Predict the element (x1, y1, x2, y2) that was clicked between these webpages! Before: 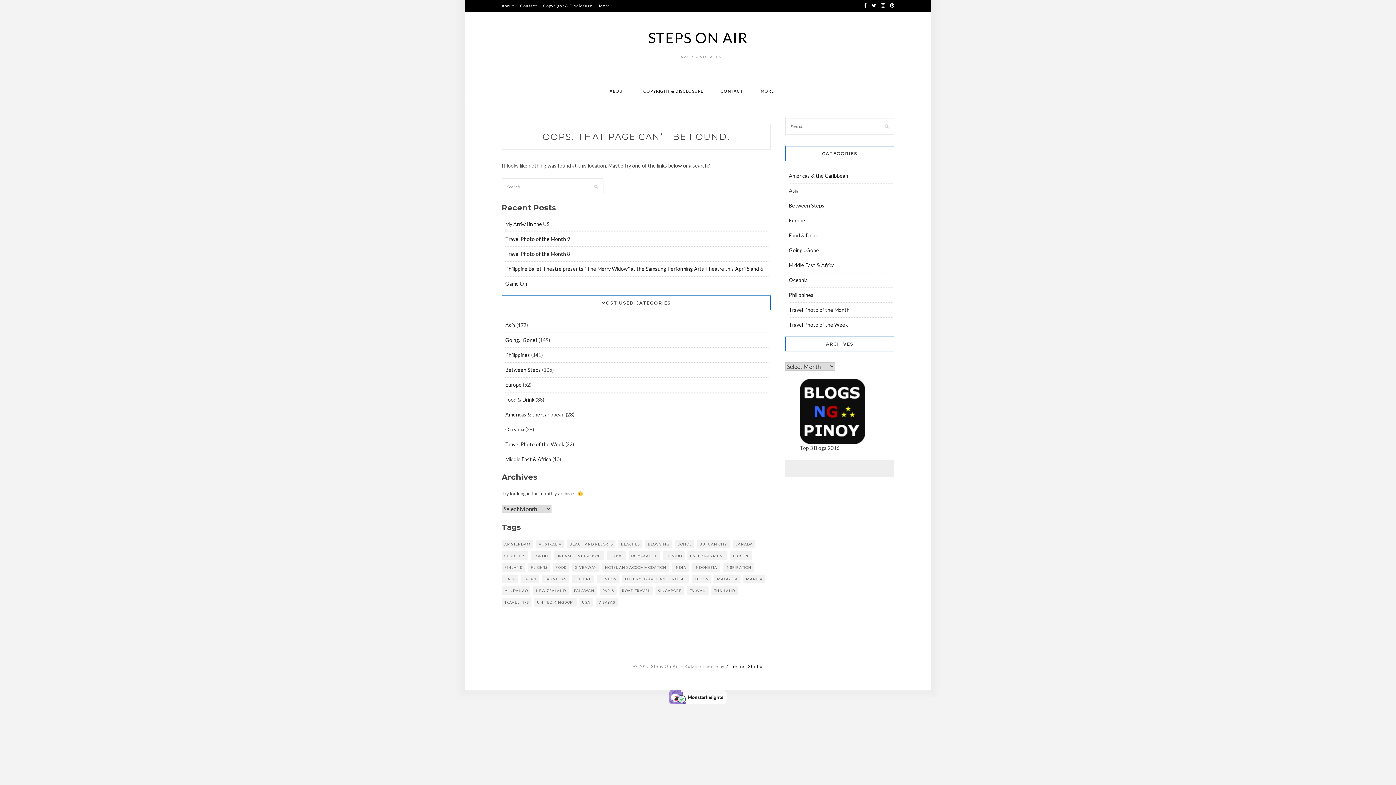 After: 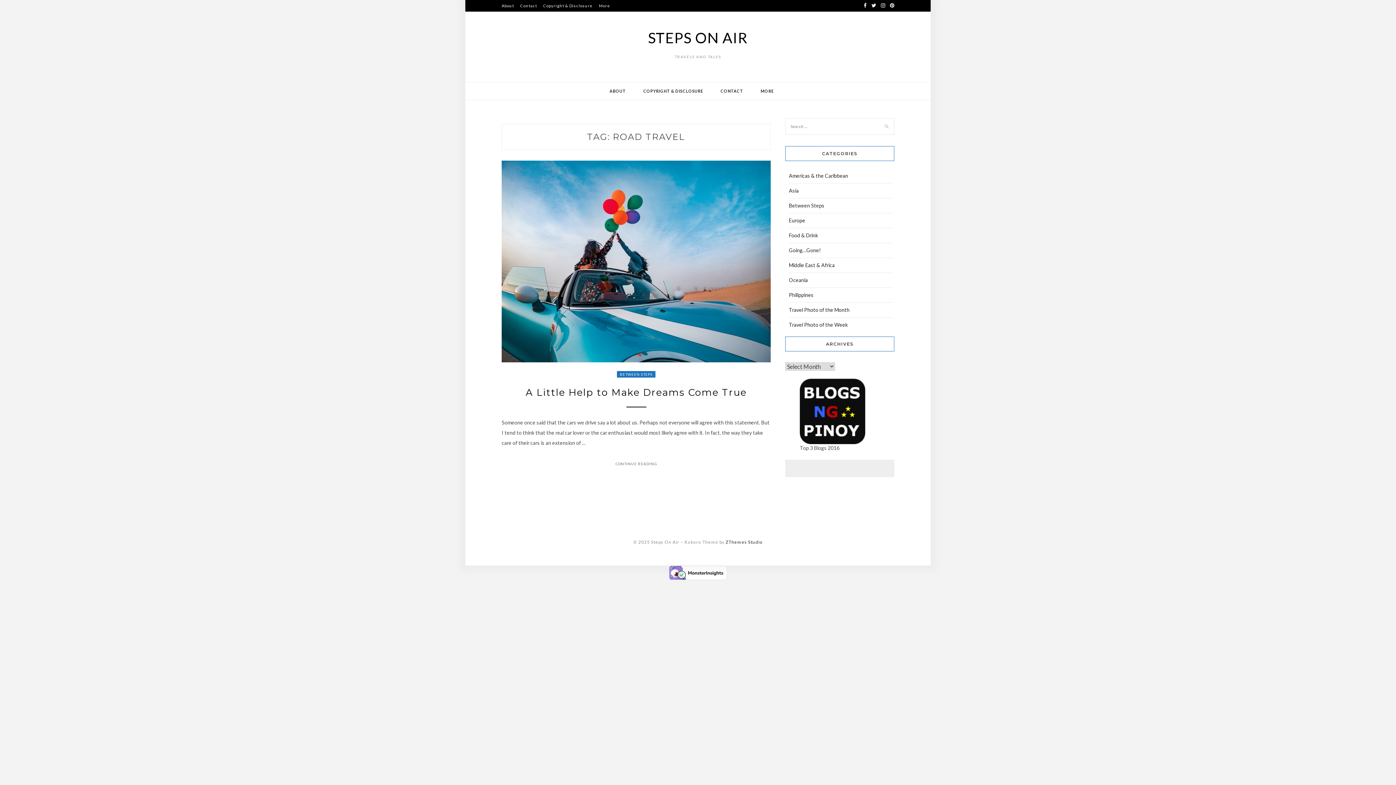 Action: label: road travel (1 item) bbox: (619, 586, 652, 595)